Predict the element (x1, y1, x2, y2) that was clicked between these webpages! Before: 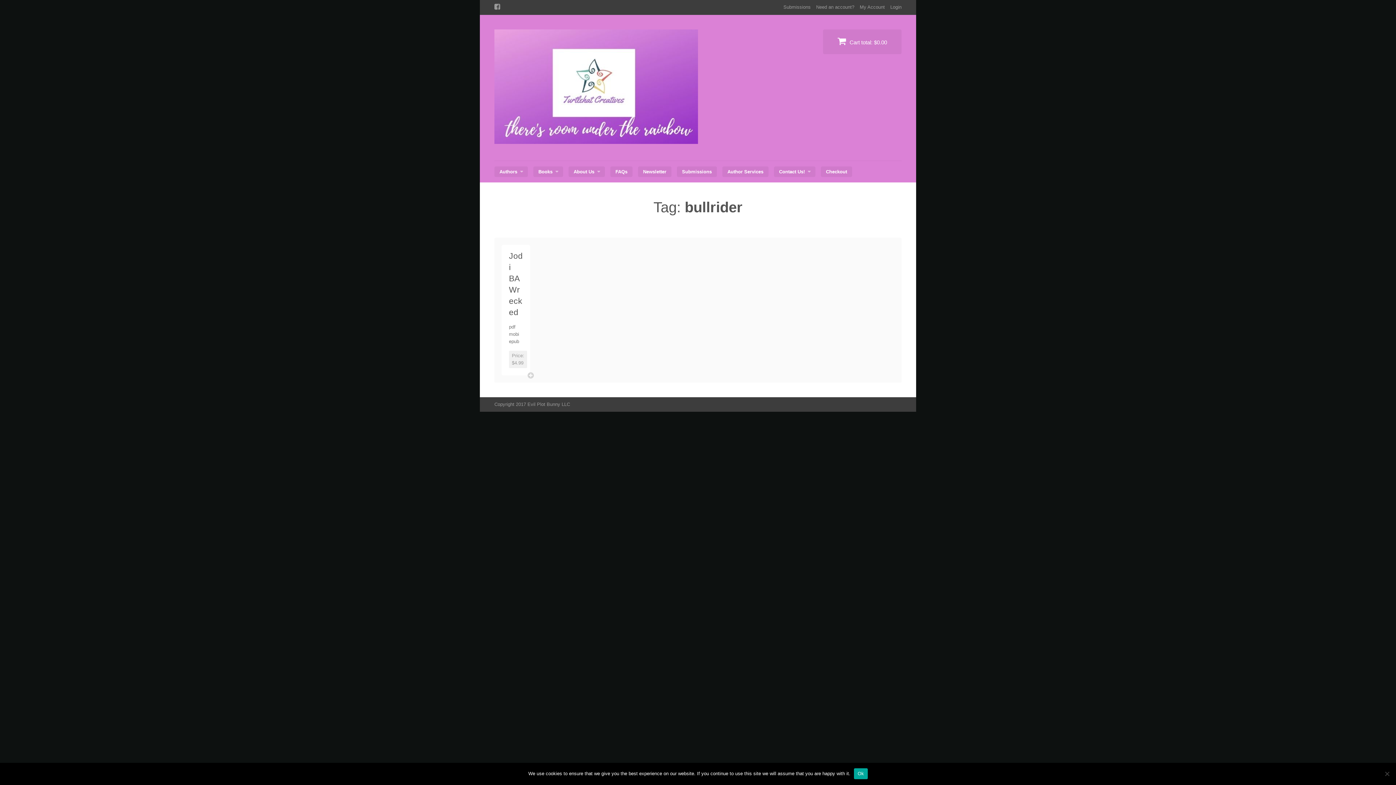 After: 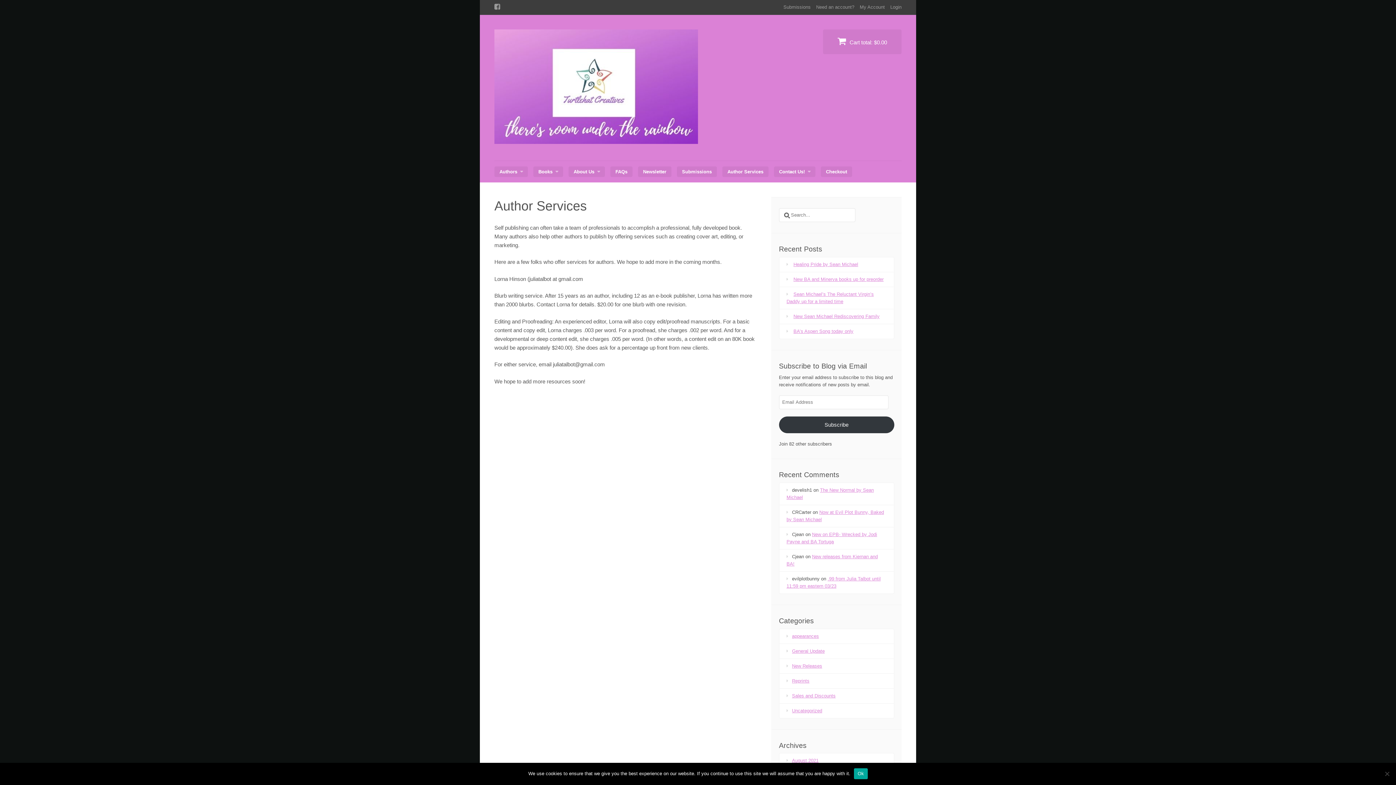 Action: bbox: (722, 166, 768, 177) label: Author Services